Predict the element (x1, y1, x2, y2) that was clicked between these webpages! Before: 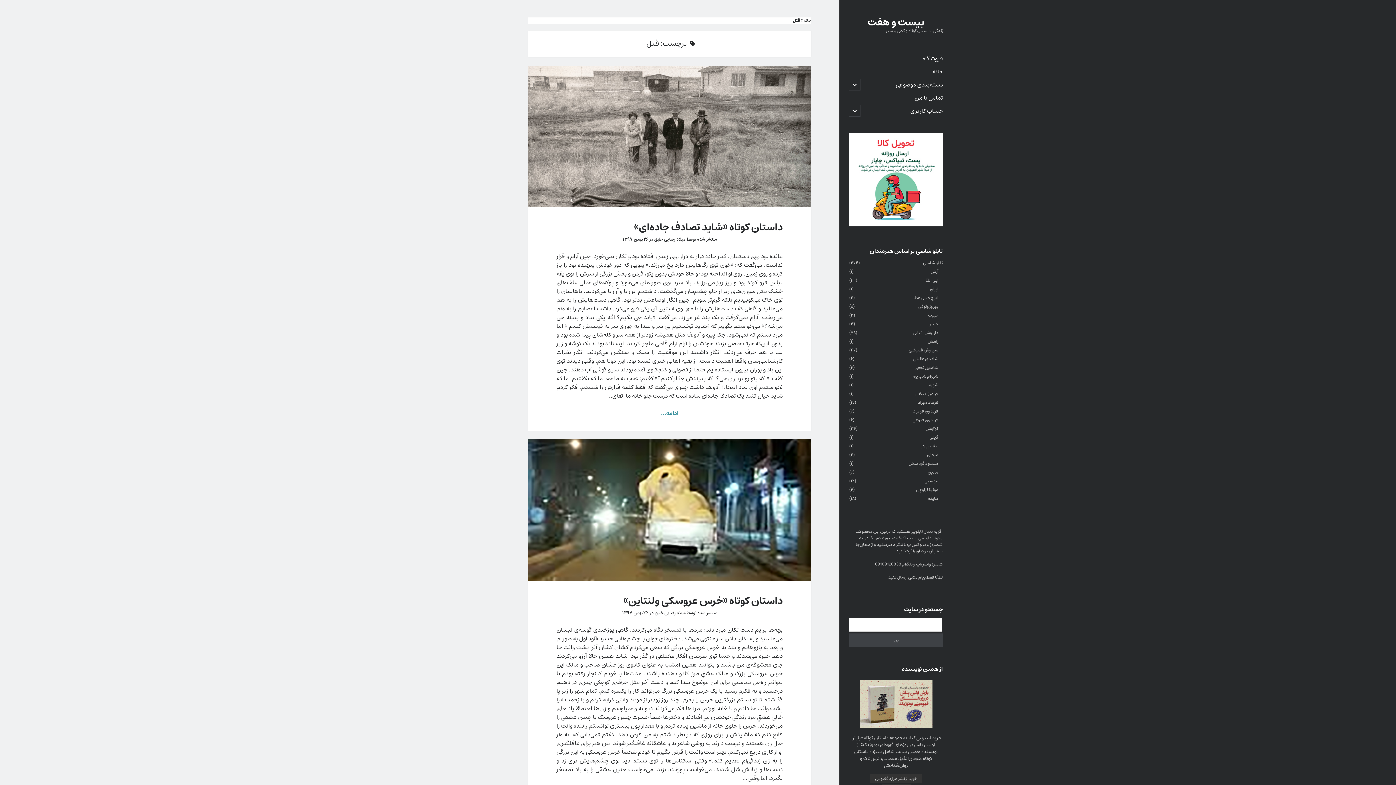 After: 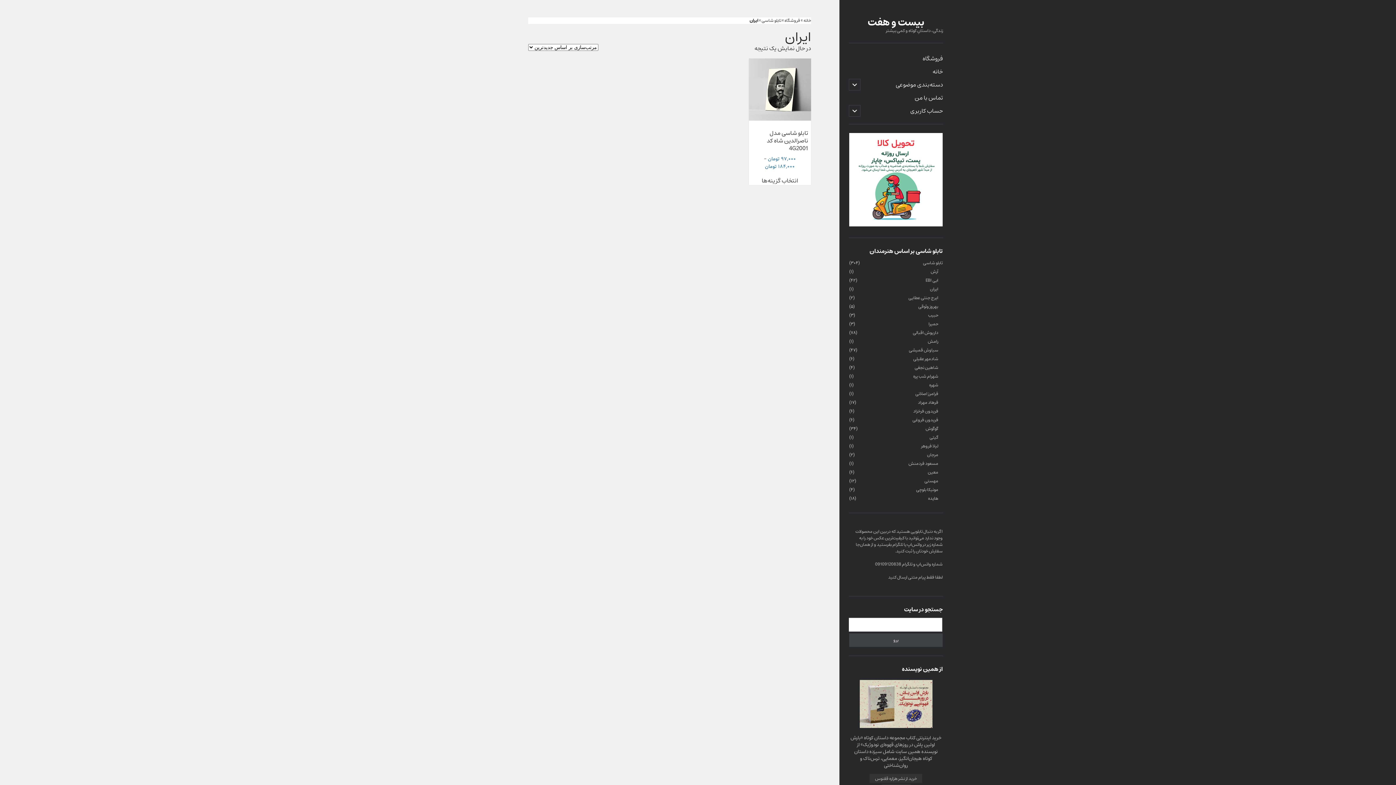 Action: bbox: (930, 285, 938, 293) label: ایران